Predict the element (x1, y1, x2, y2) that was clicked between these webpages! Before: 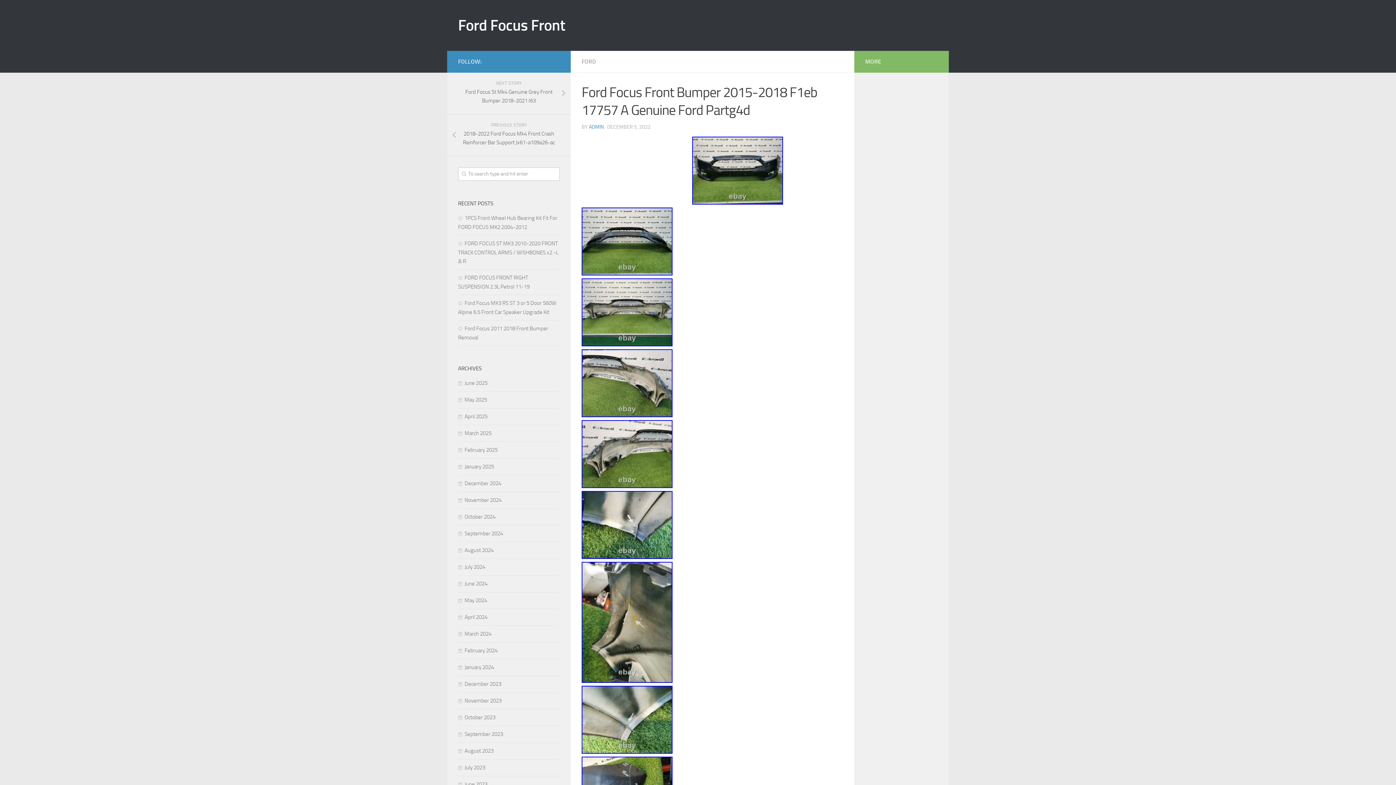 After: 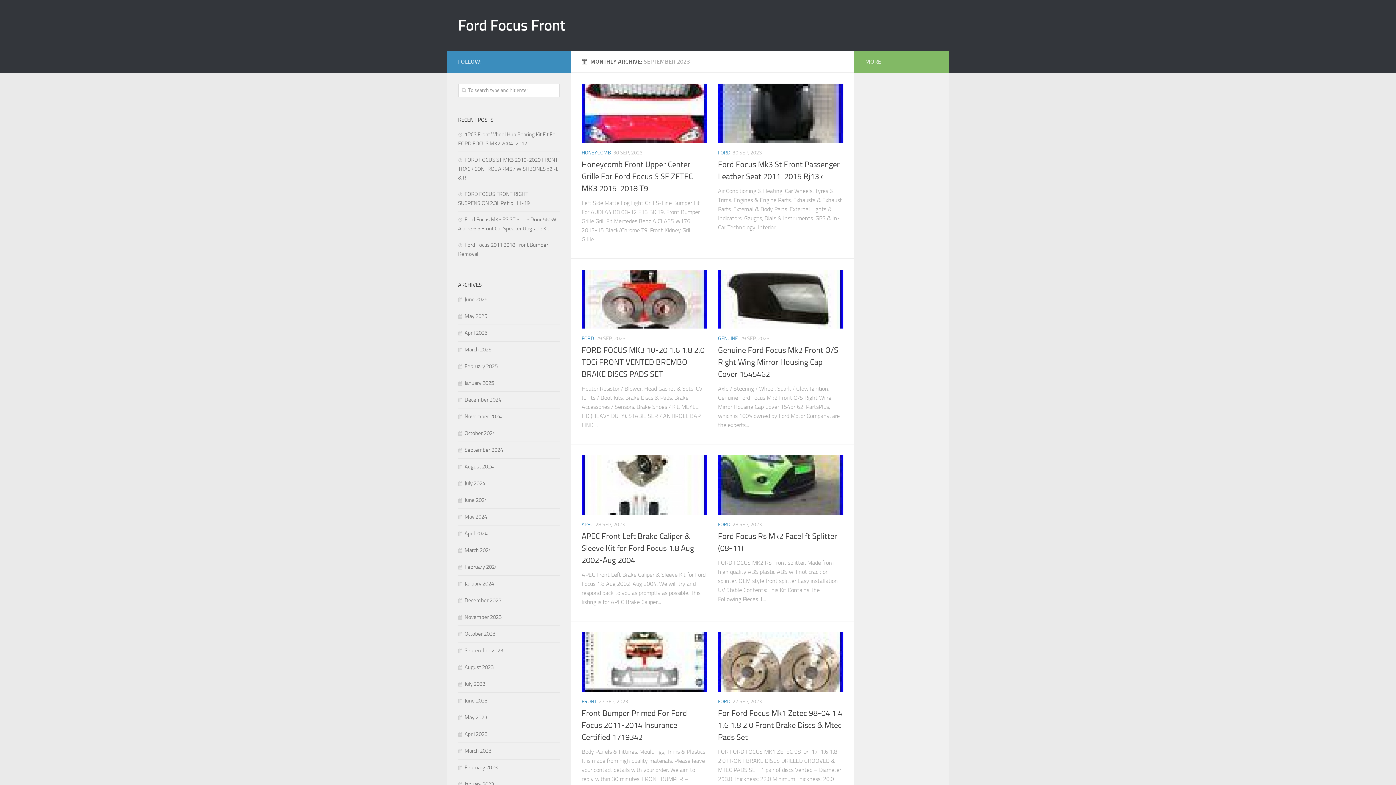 Action: label: September 2023 bbox: (458, 731, 503, 737)